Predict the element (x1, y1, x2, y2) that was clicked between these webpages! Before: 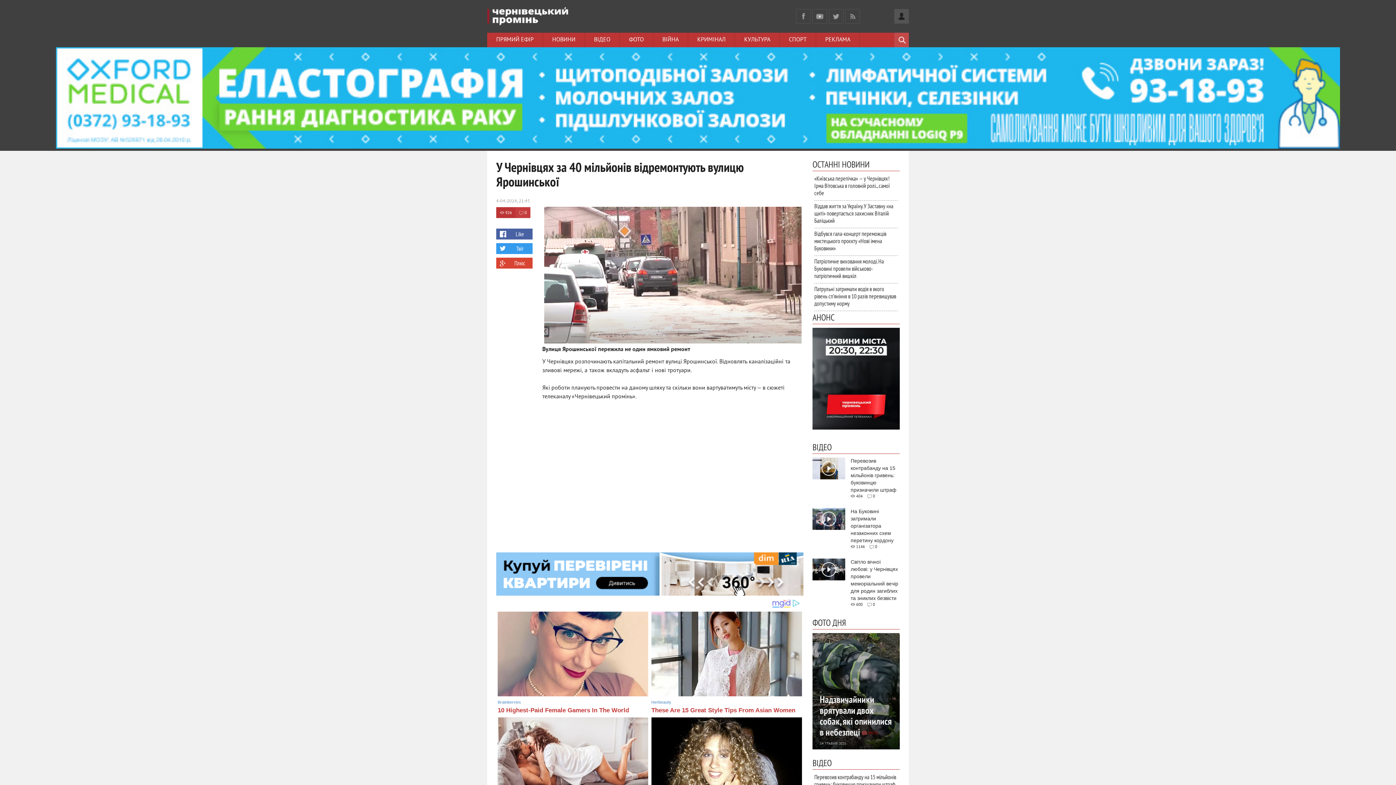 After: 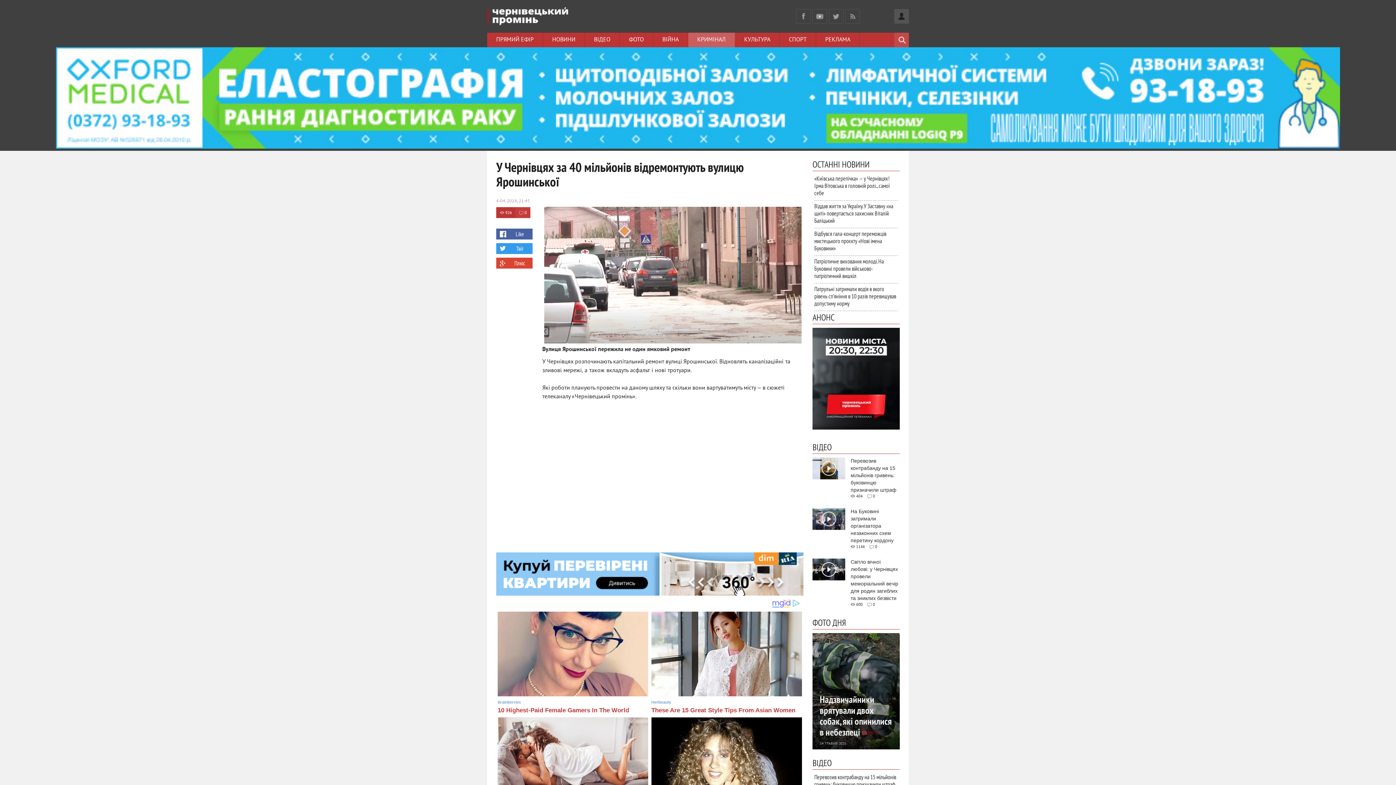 Action: bbox: (688, 32, 735, 47) label: КРИМІНАЛ